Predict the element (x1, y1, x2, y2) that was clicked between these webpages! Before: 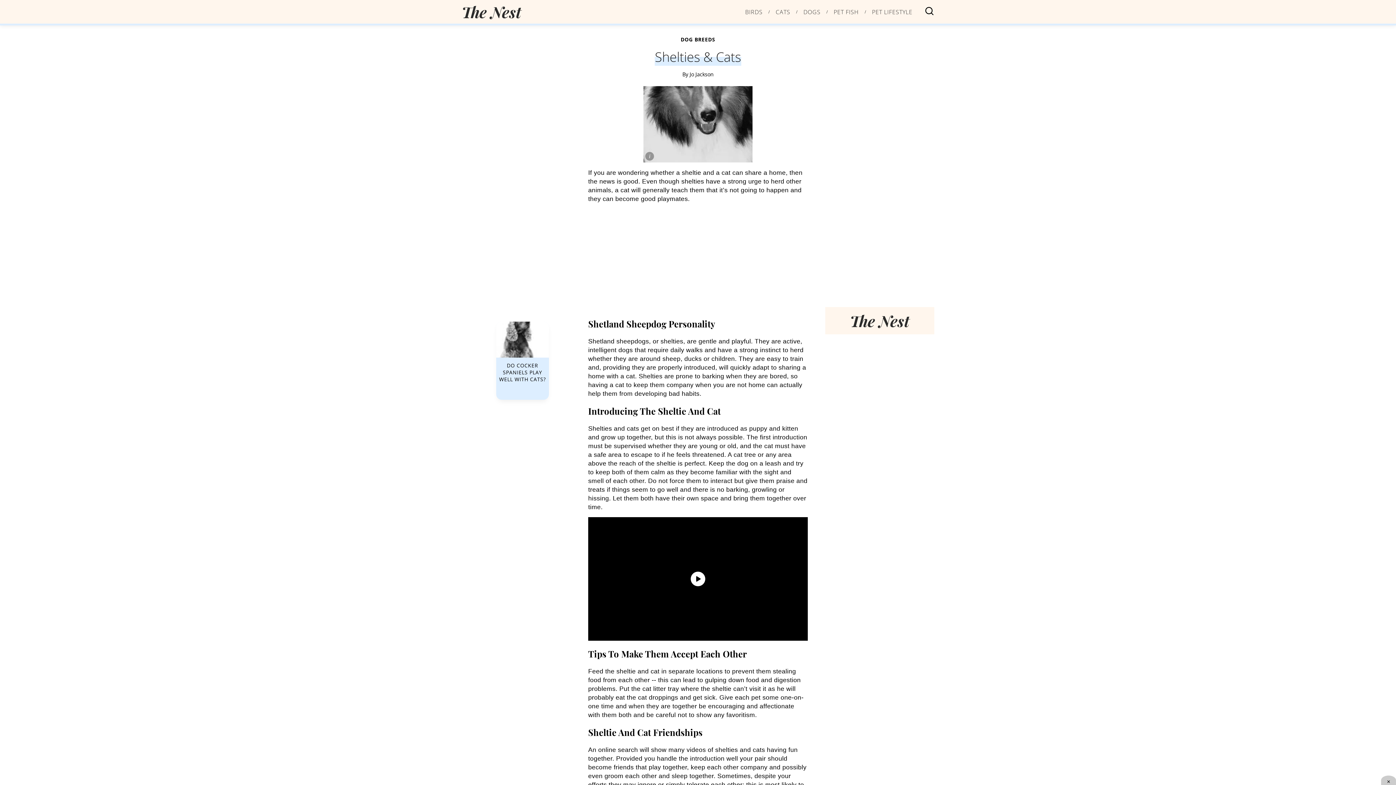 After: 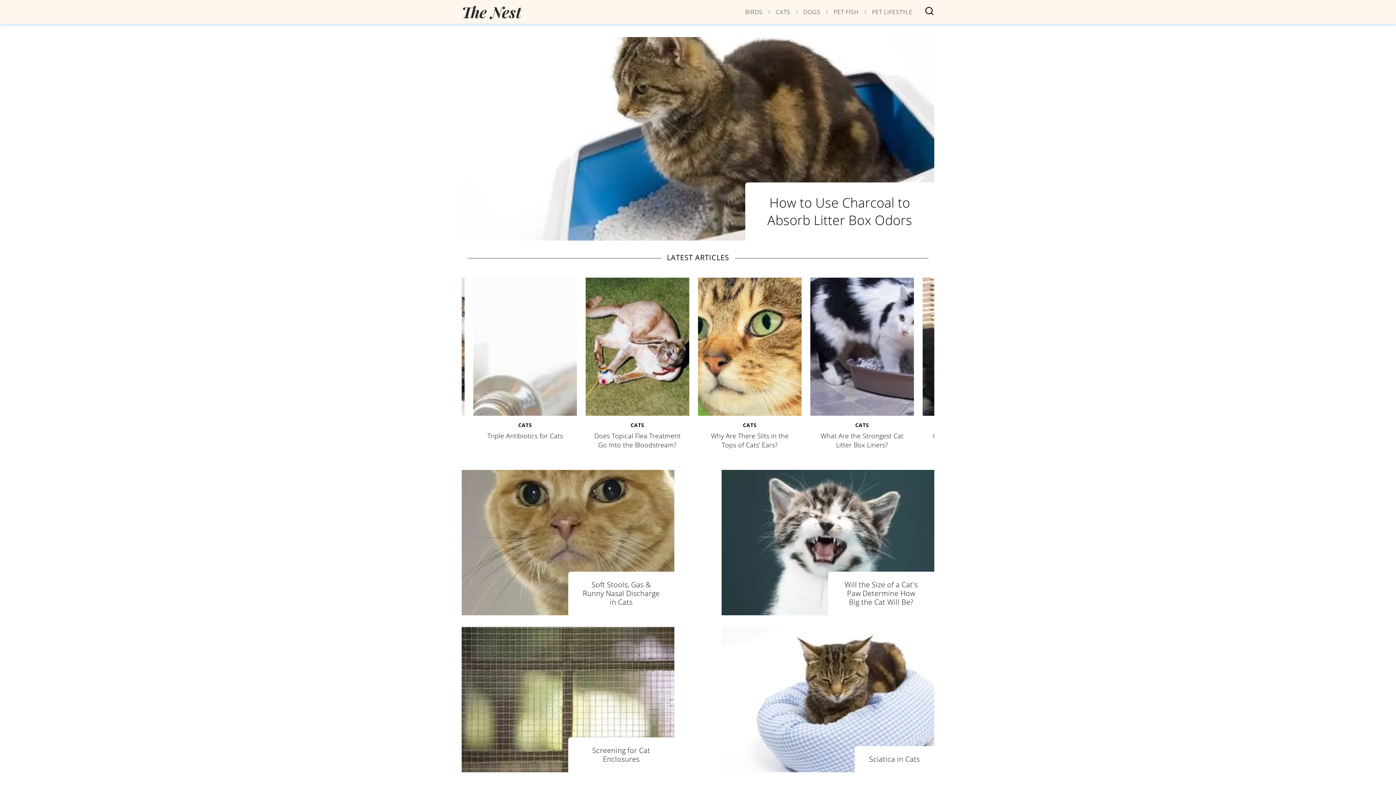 Action: label: category bbox: (775, 8, 790, 14)